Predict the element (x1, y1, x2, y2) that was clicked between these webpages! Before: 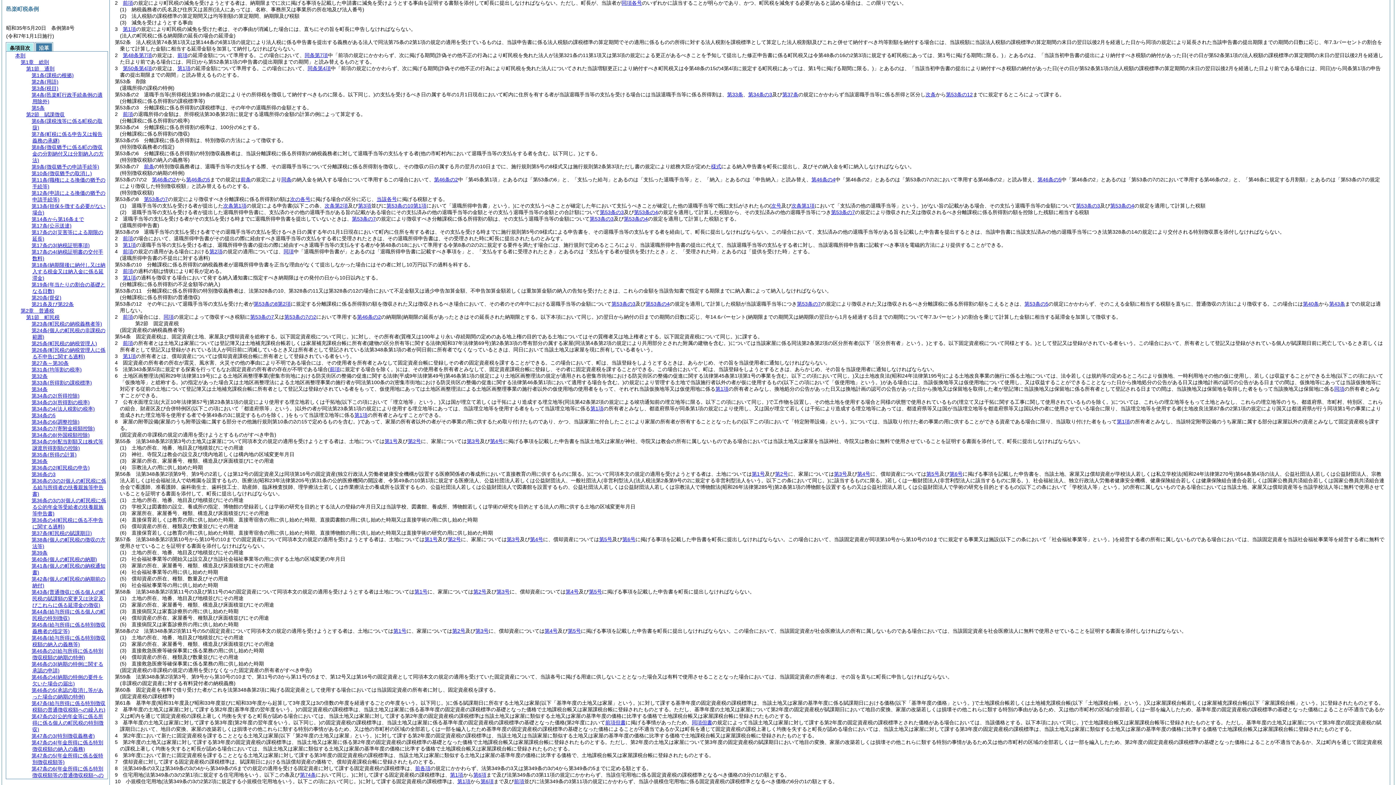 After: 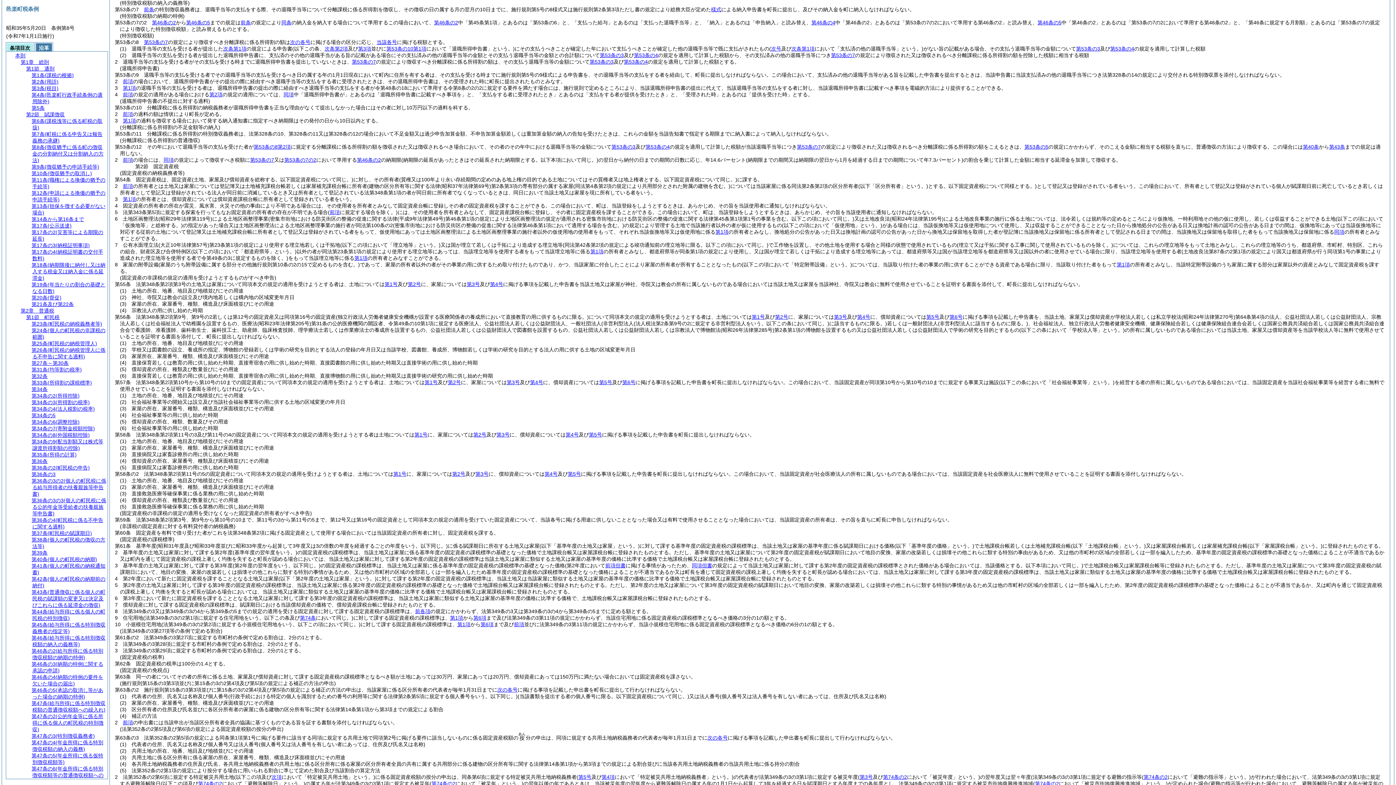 Action: bbox: (250, 314, 274, 320) label: 第53条の7